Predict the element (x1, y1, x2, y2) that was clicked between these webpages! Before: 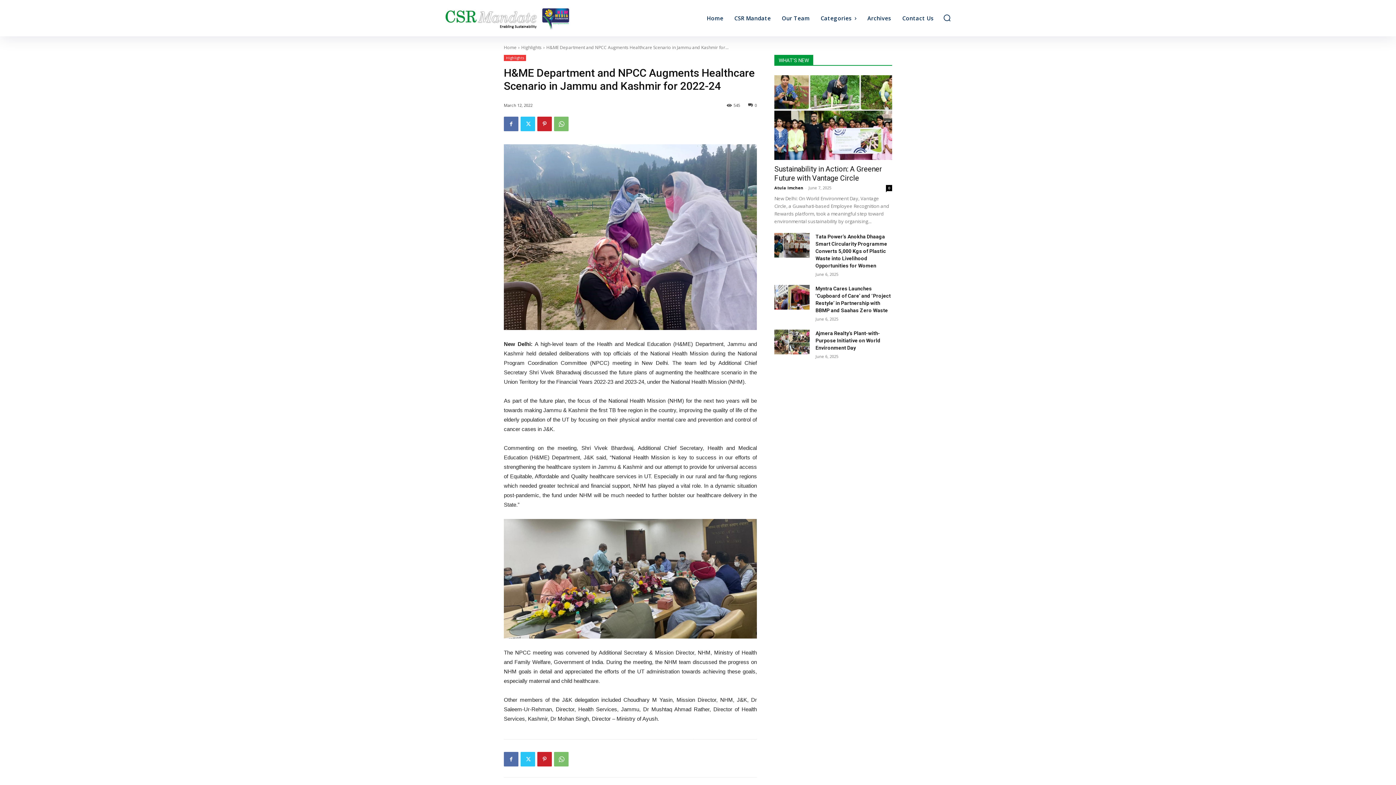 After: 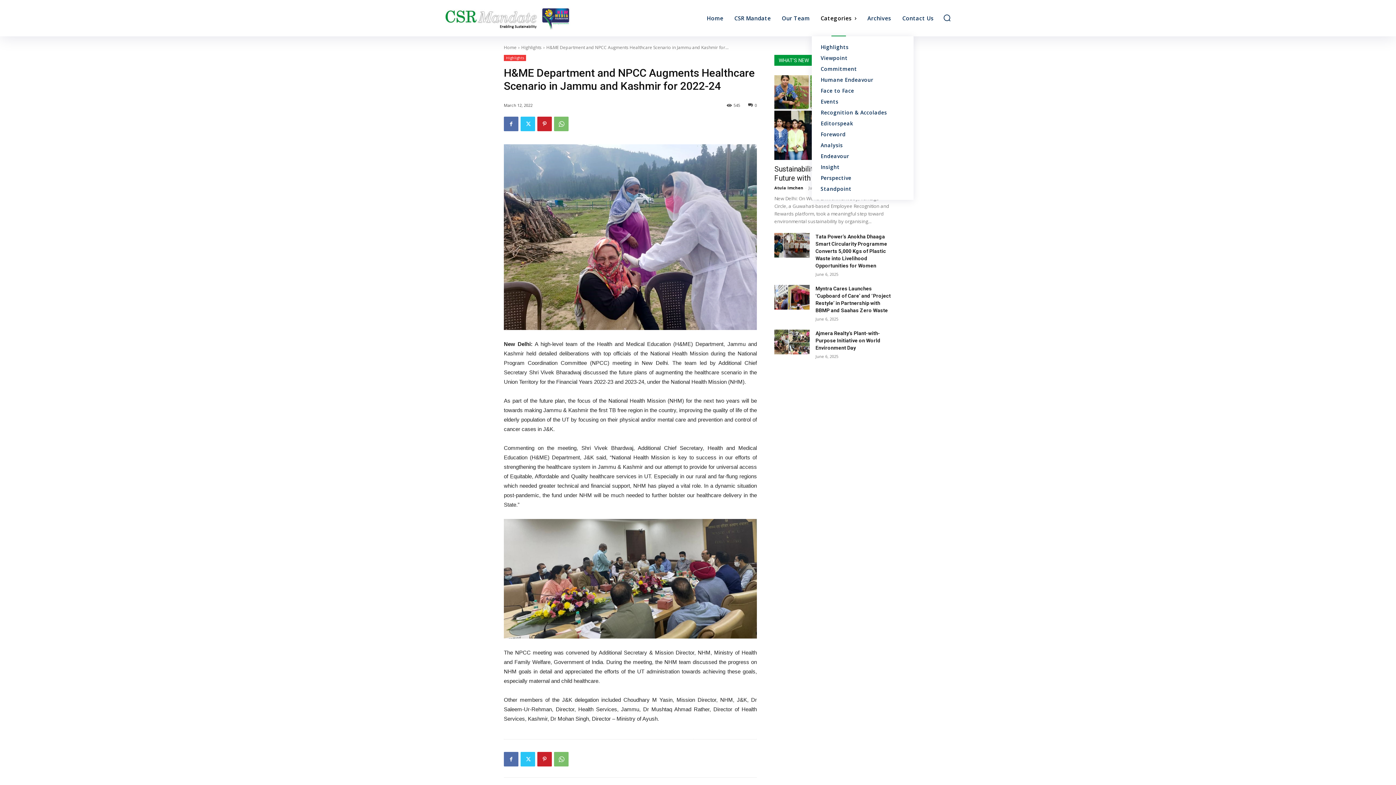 Action: bbox: (817, 0, 860, 36) label: Categories